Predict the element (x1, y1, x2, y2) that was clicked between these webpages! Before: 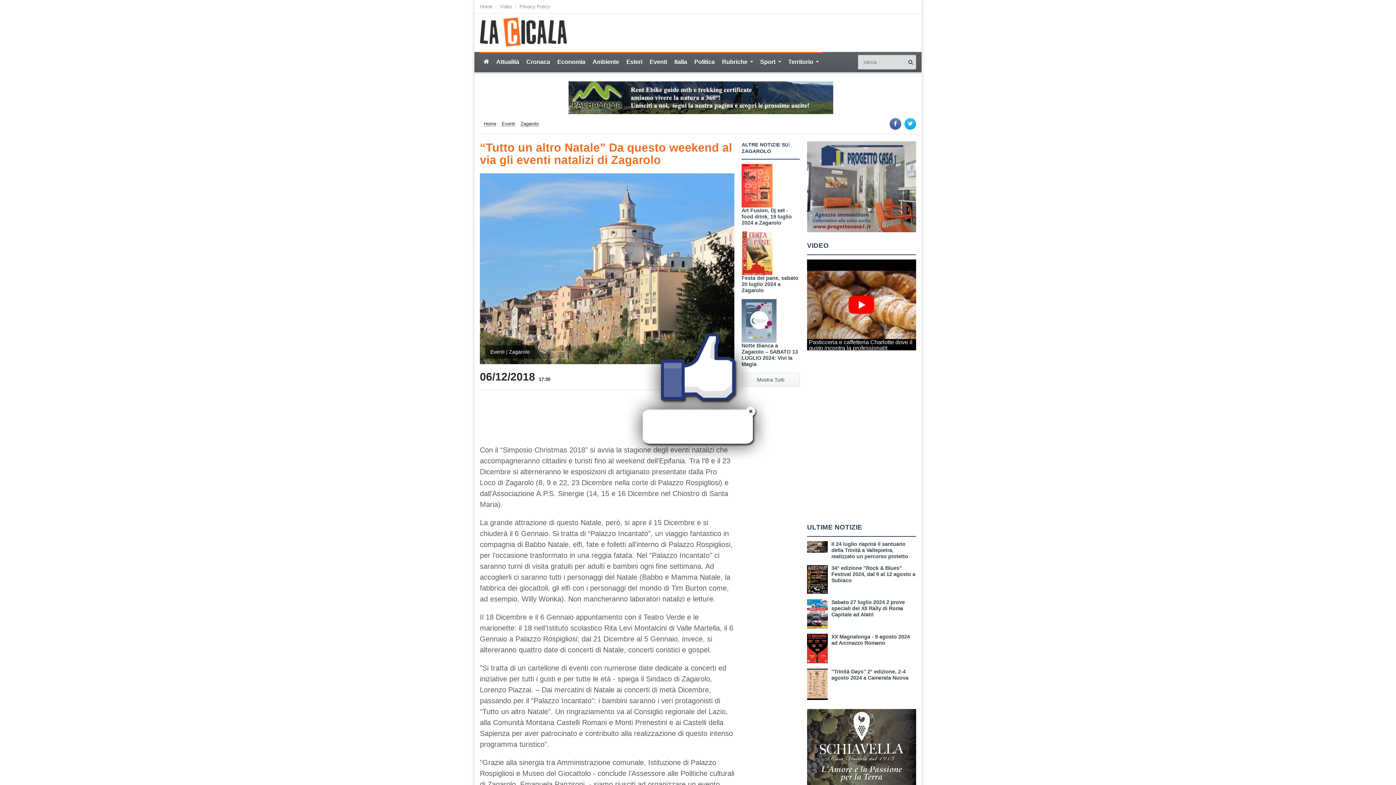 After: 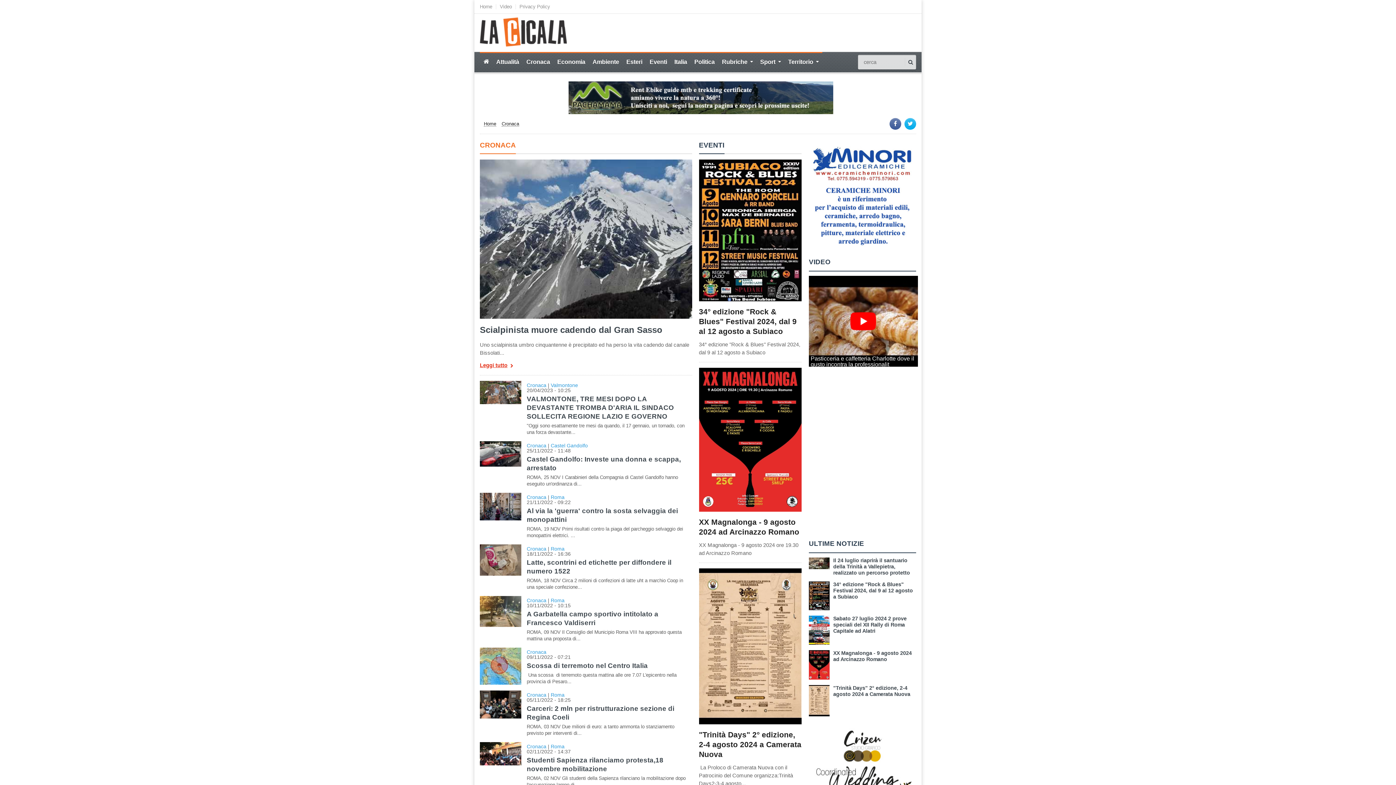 Action: bbox: (522, 52, 553, 72) label: Cronaca